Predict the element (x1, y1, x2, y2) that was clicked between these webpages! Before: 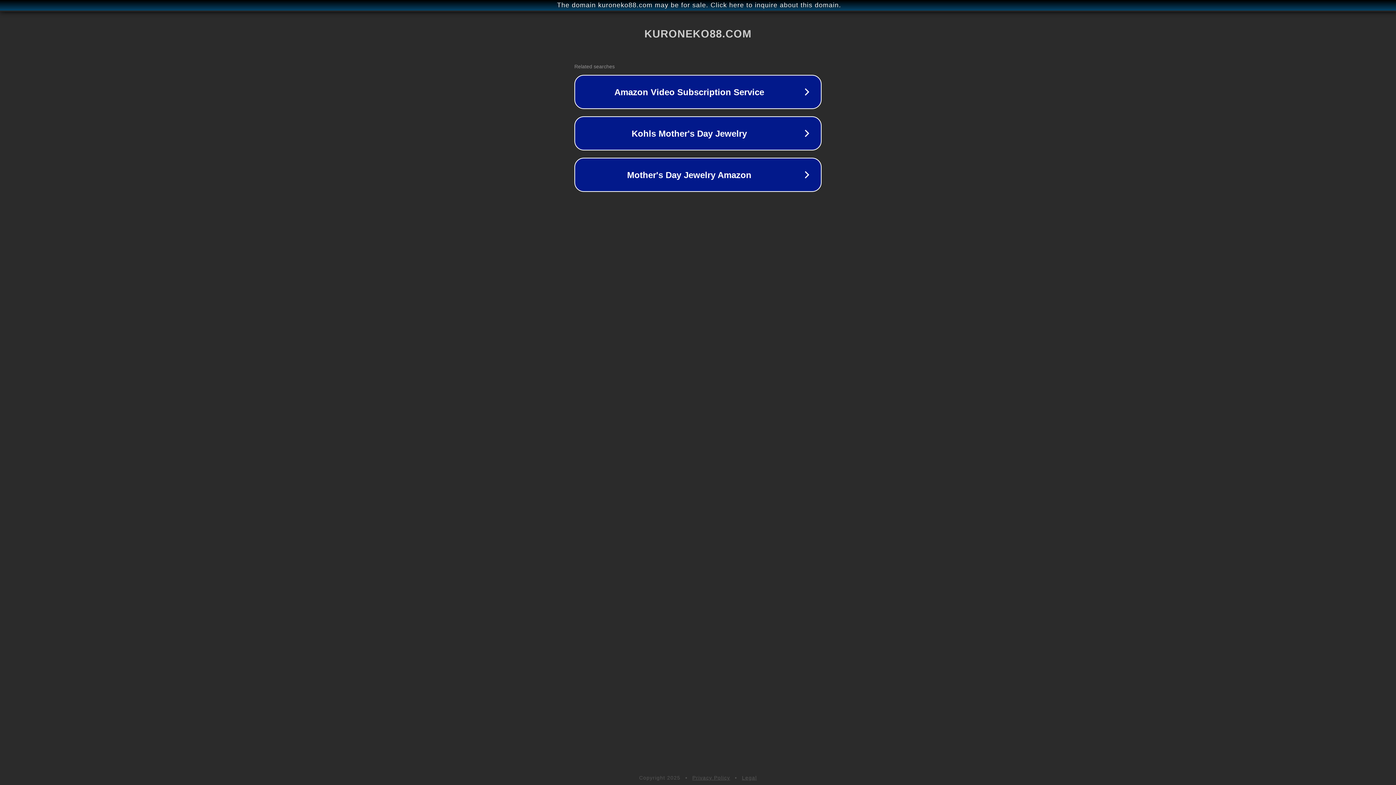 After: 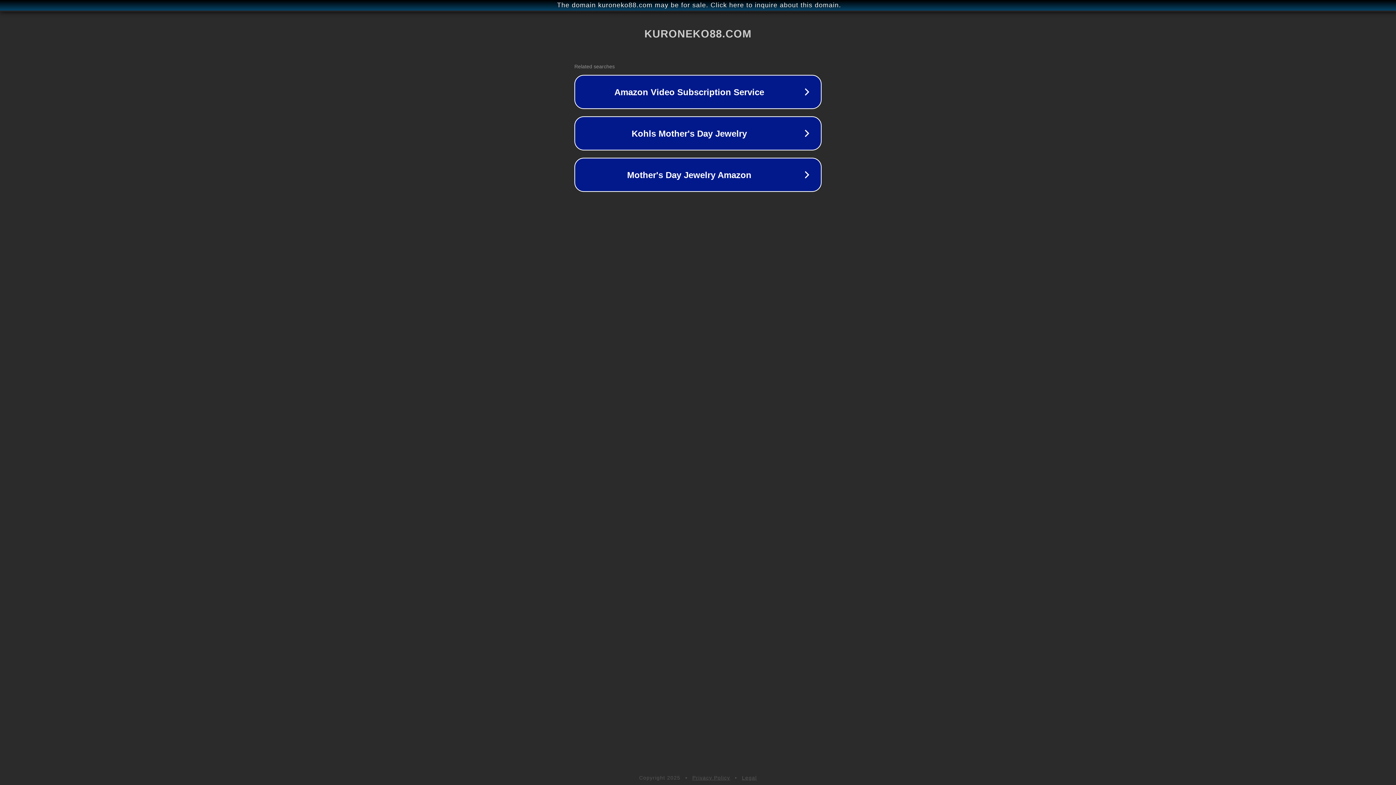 Action: label: Legal bbox: (742, 775, 757, 781)